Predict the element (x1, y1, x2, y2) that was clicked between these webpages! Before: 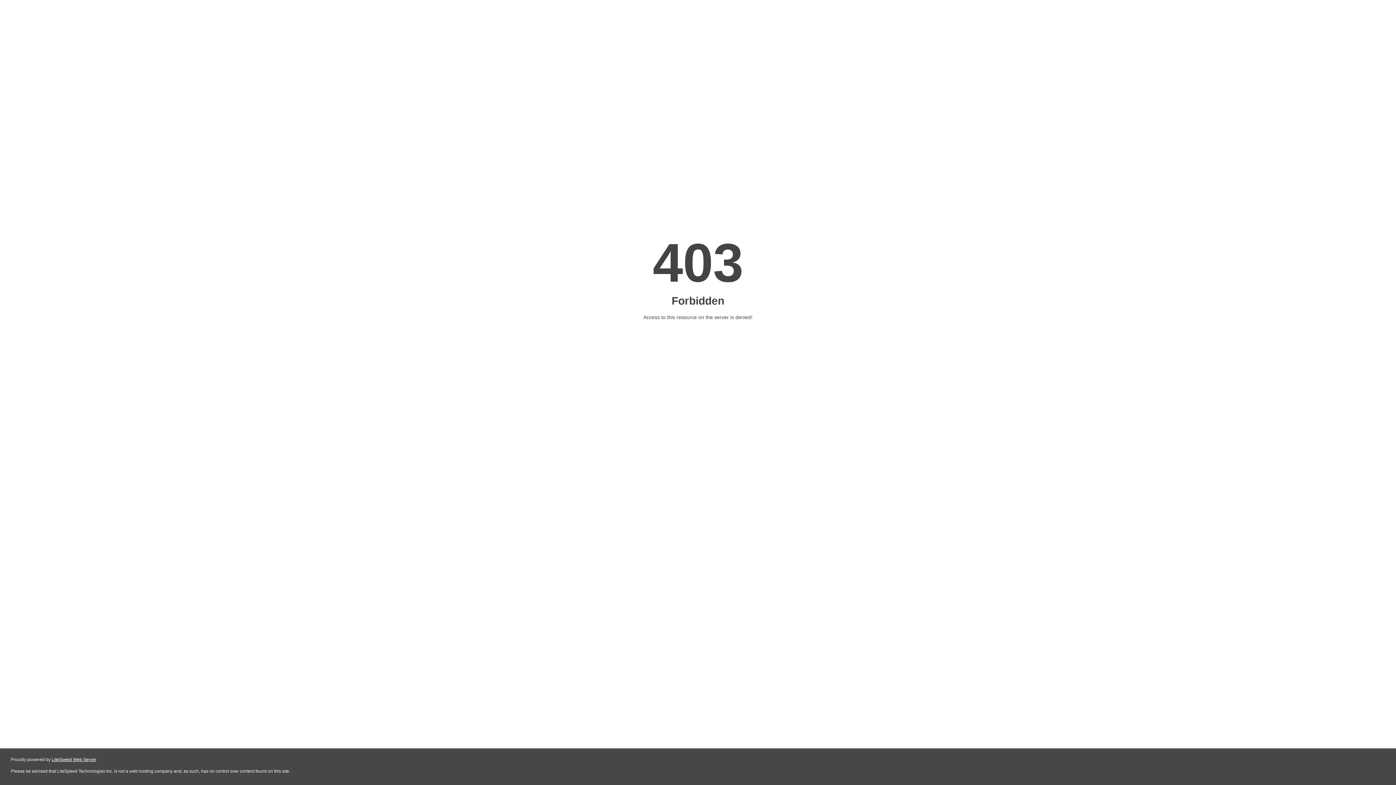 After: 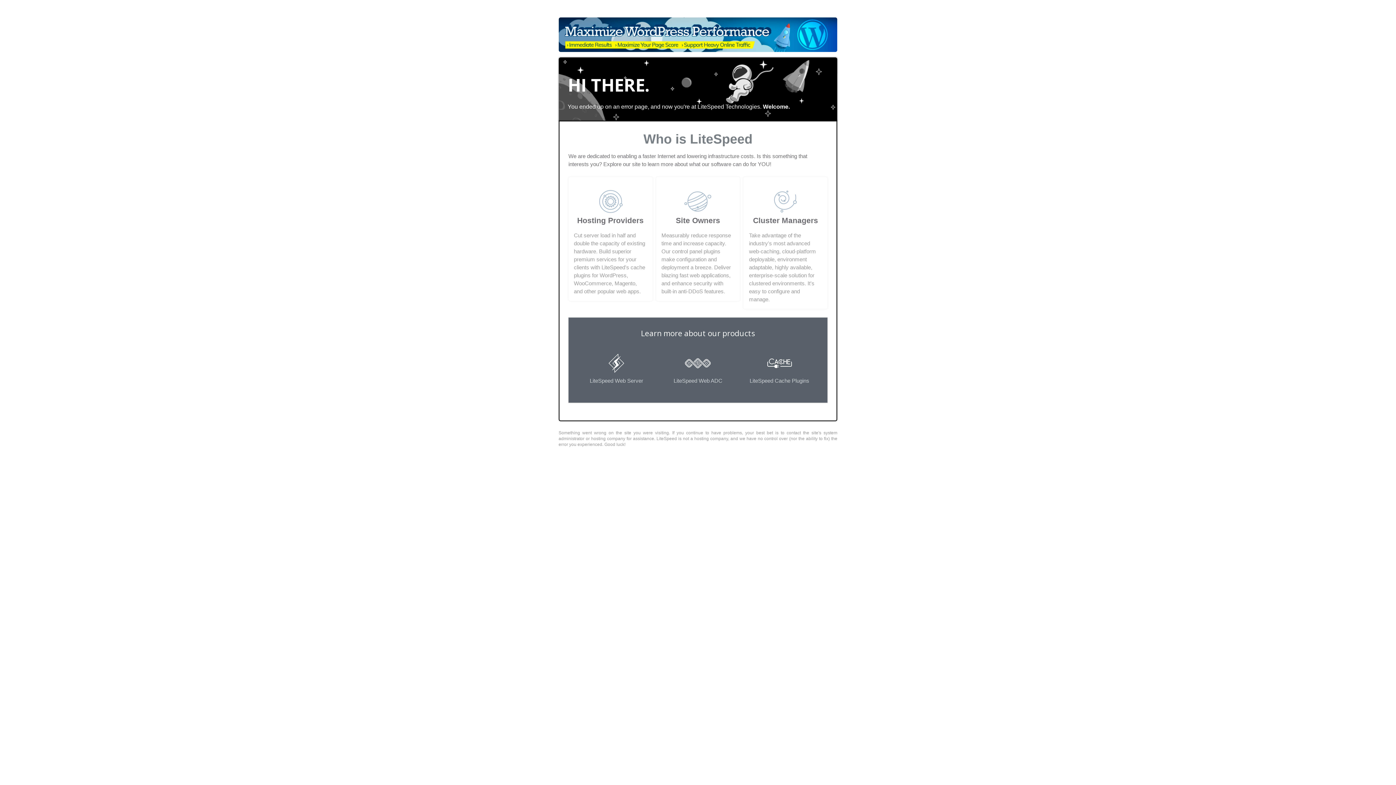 Action: bbox: (51, 757, 96, 762) label: LiteSpeed Web Server